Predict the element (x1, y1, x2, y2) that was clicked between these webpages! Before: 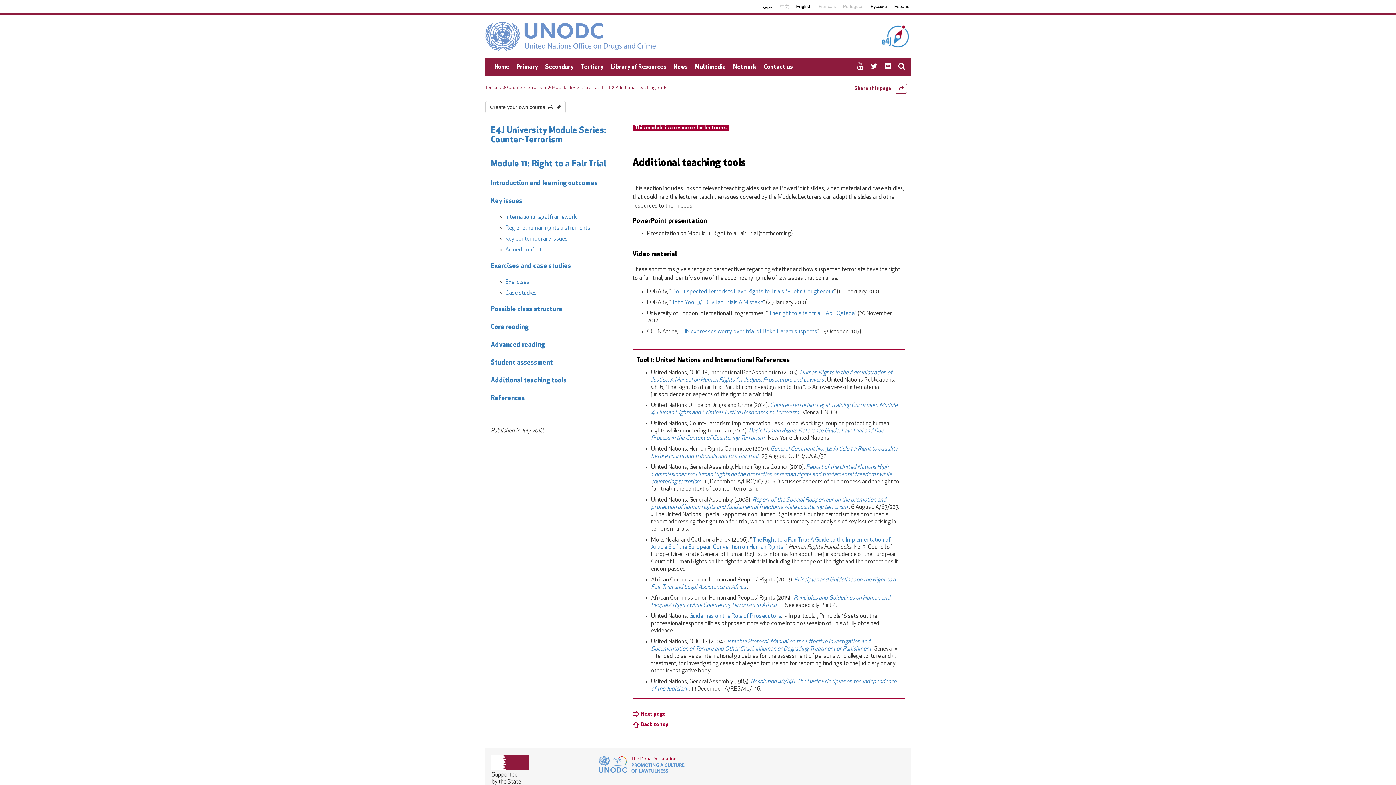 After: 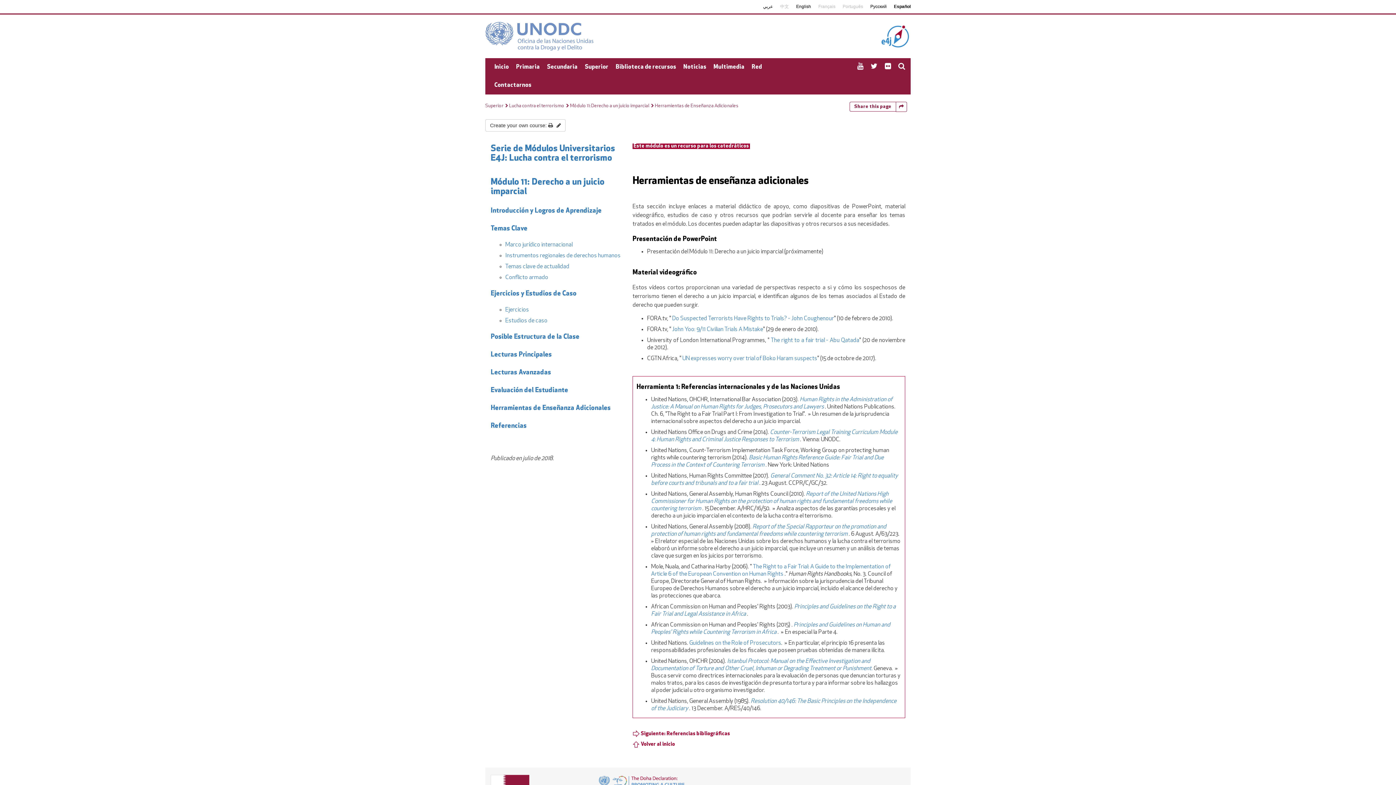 Action: label: Español bbox: (894, 4, 910, 9)